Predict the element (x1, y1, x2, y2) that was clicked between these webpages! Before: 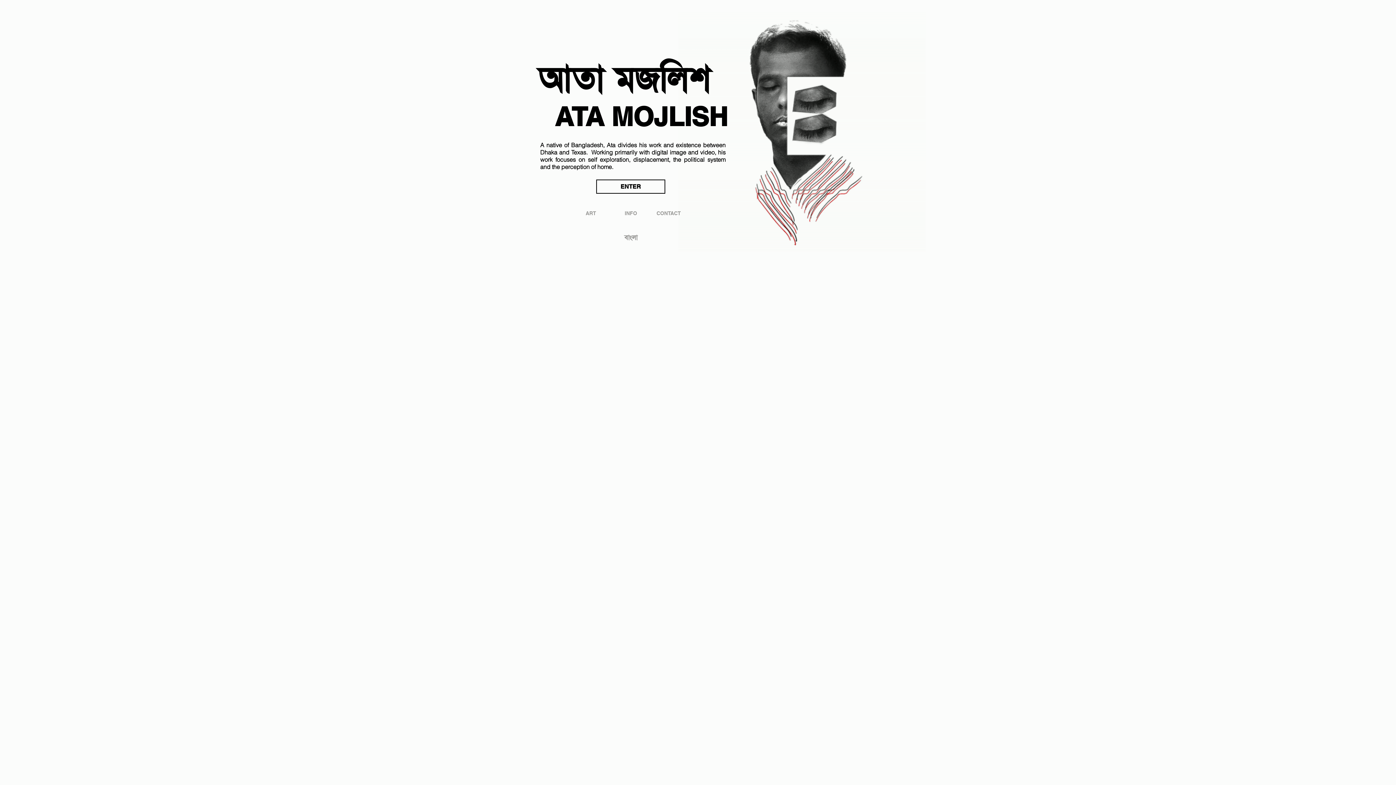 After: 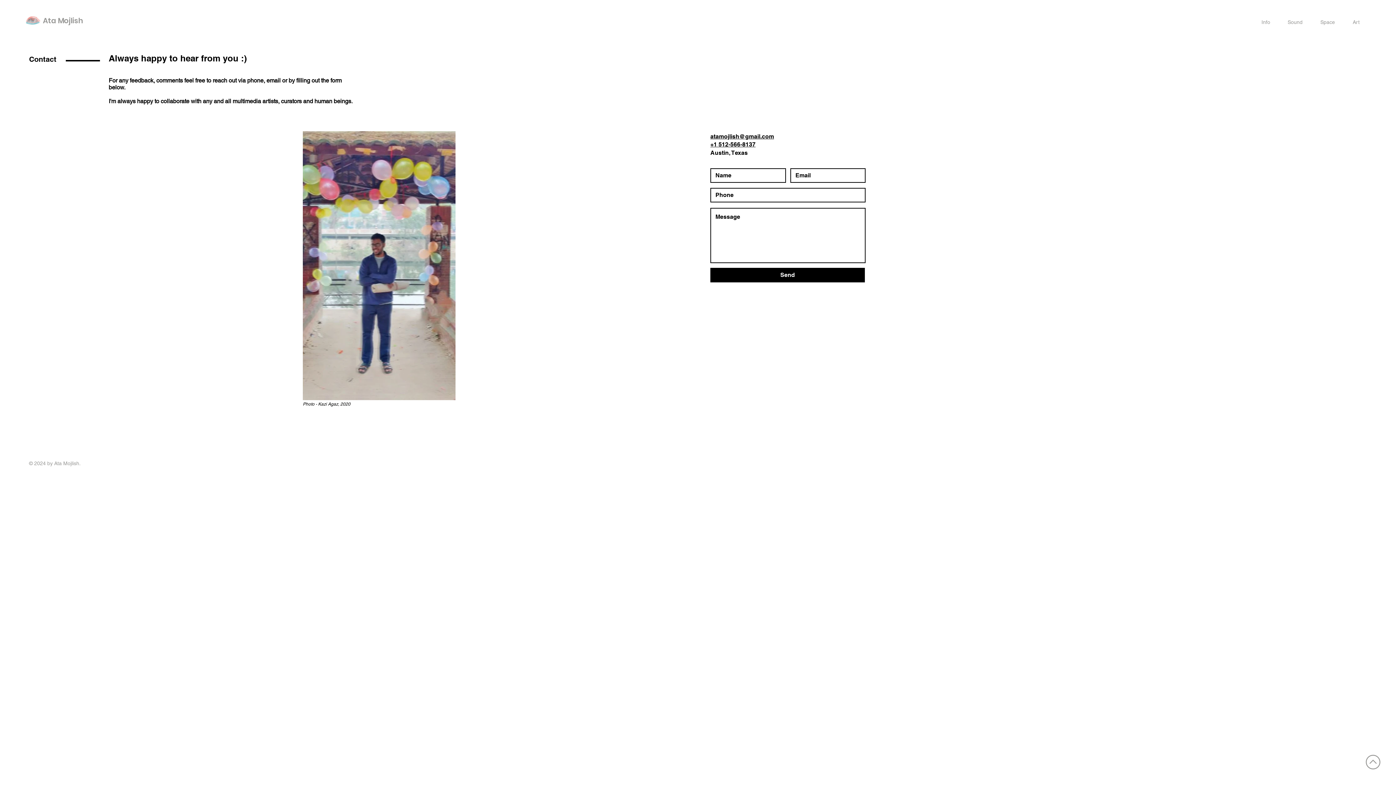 Action: label: CONTACT bbox: (651, 206, 686, 220)